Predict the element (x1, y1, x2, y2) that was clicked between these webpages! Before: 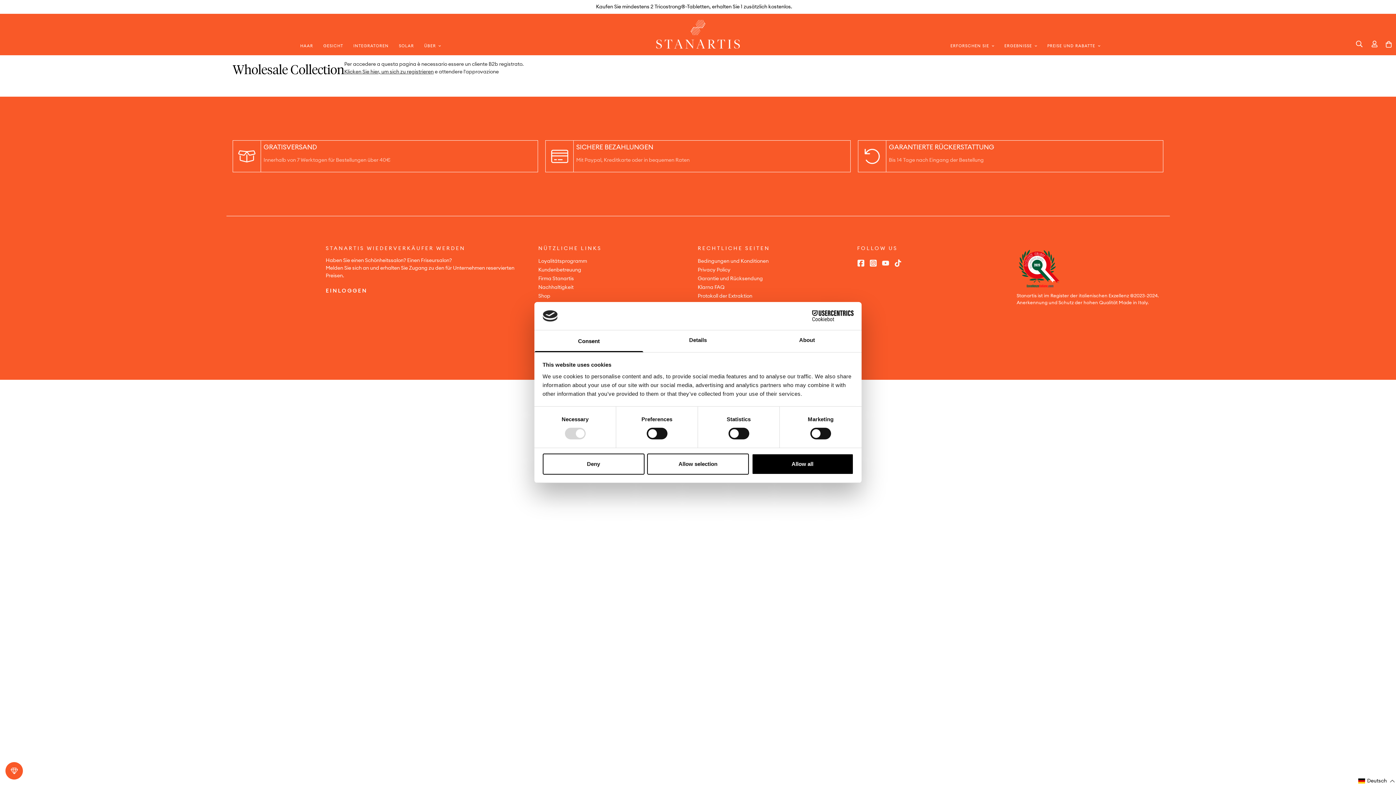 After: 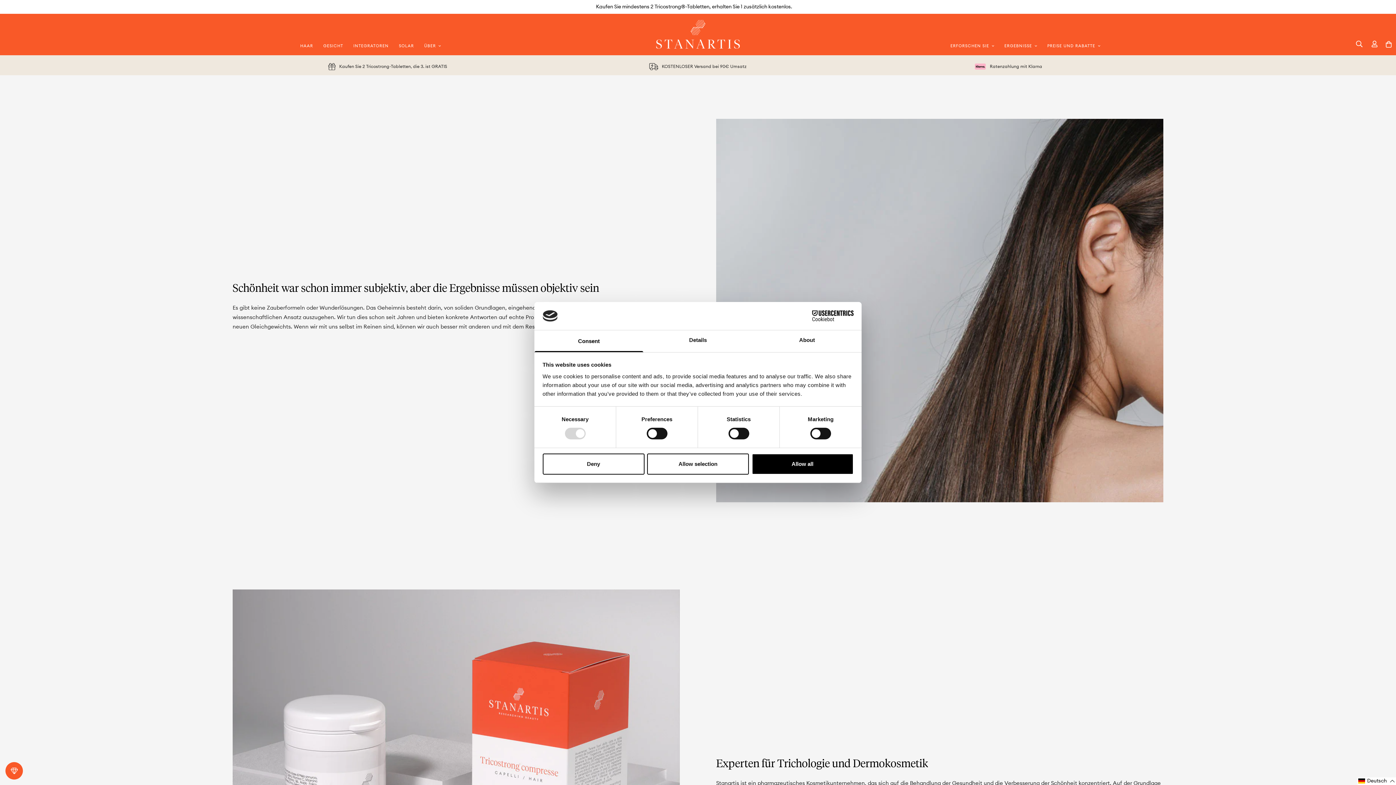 Action: bbox: (538, 274, 574, 283) label: Firma Stanartis